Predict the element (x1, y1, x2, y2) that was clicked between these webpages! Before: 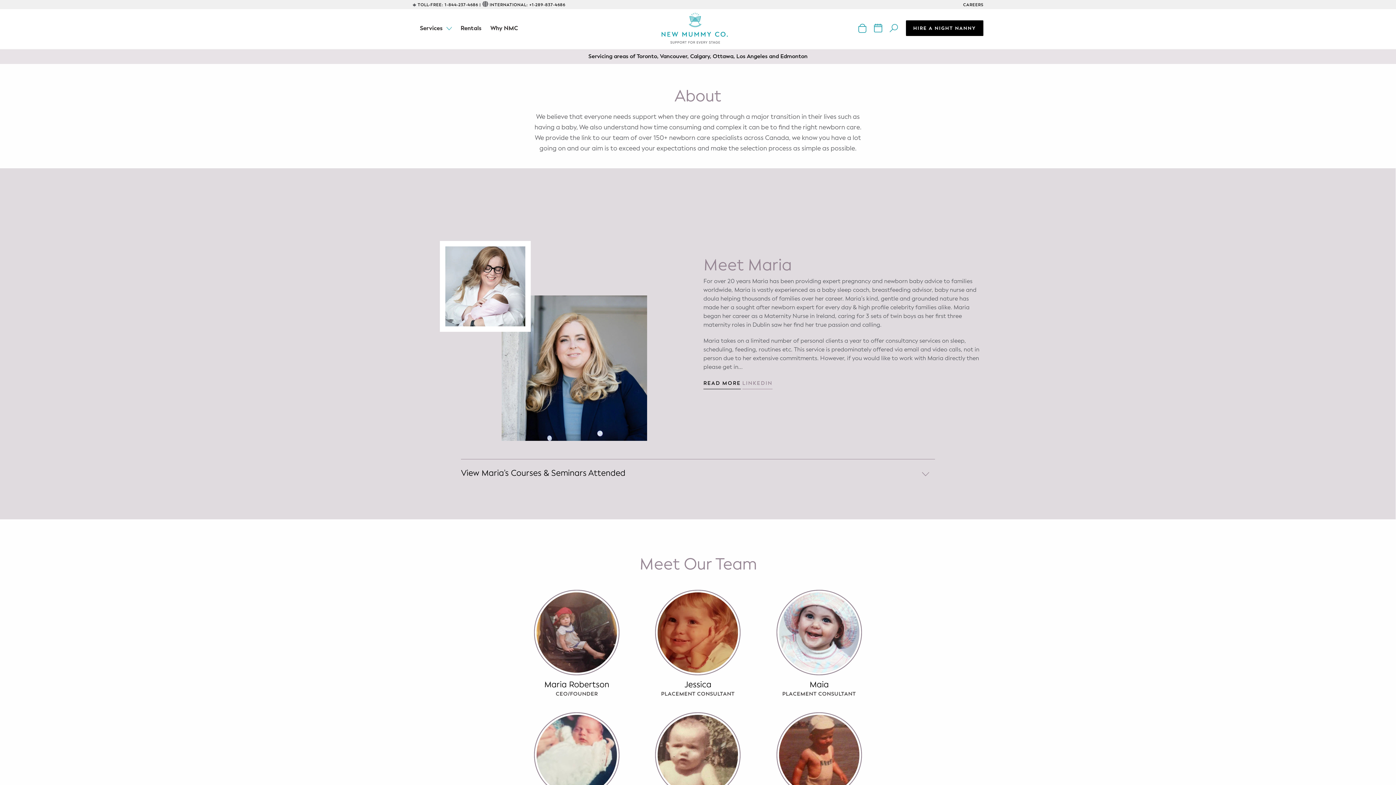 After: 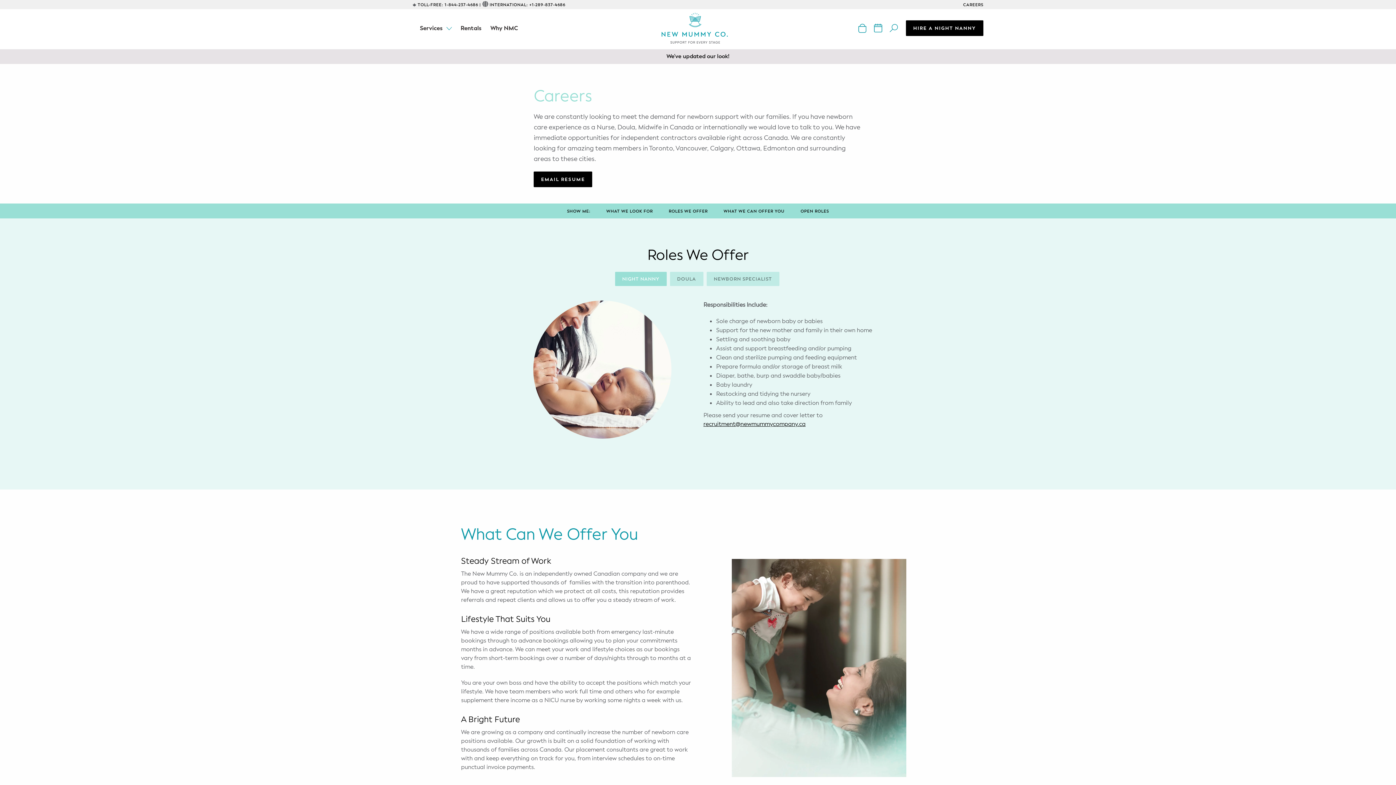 Action: bbox: (963, 2, 983, 7) label: CAREERS